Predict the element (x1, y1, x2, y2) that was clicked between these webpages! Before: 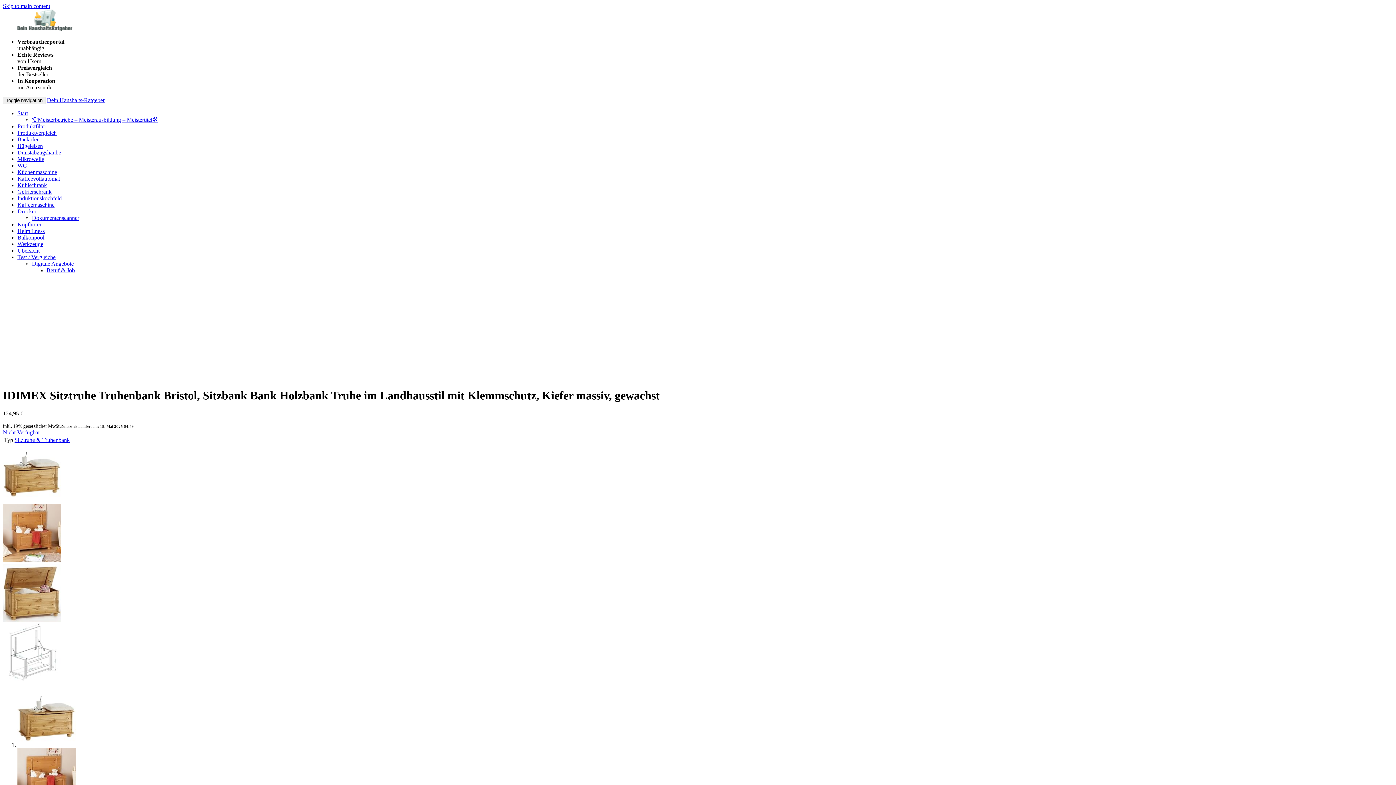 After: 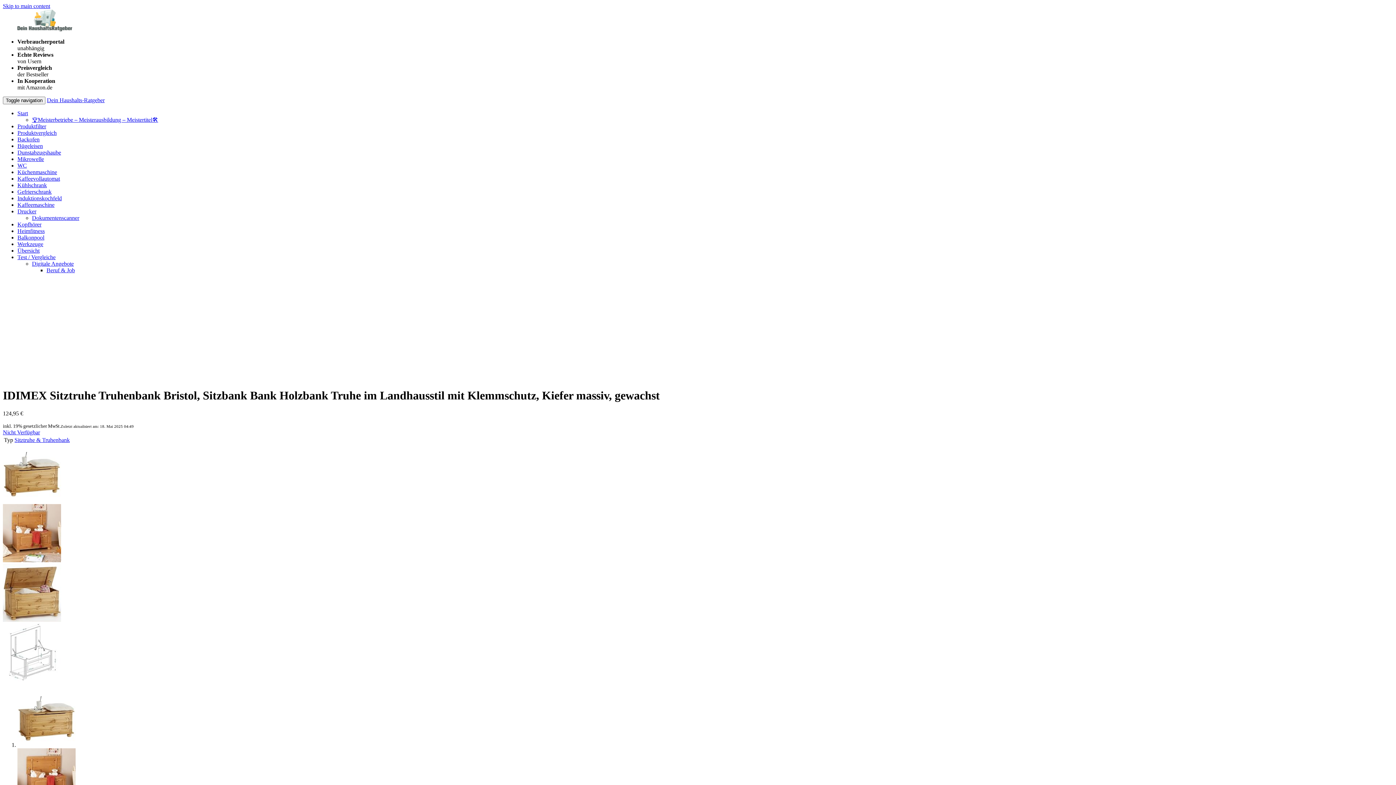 Action: bbox: (2, 676, 61, 682)